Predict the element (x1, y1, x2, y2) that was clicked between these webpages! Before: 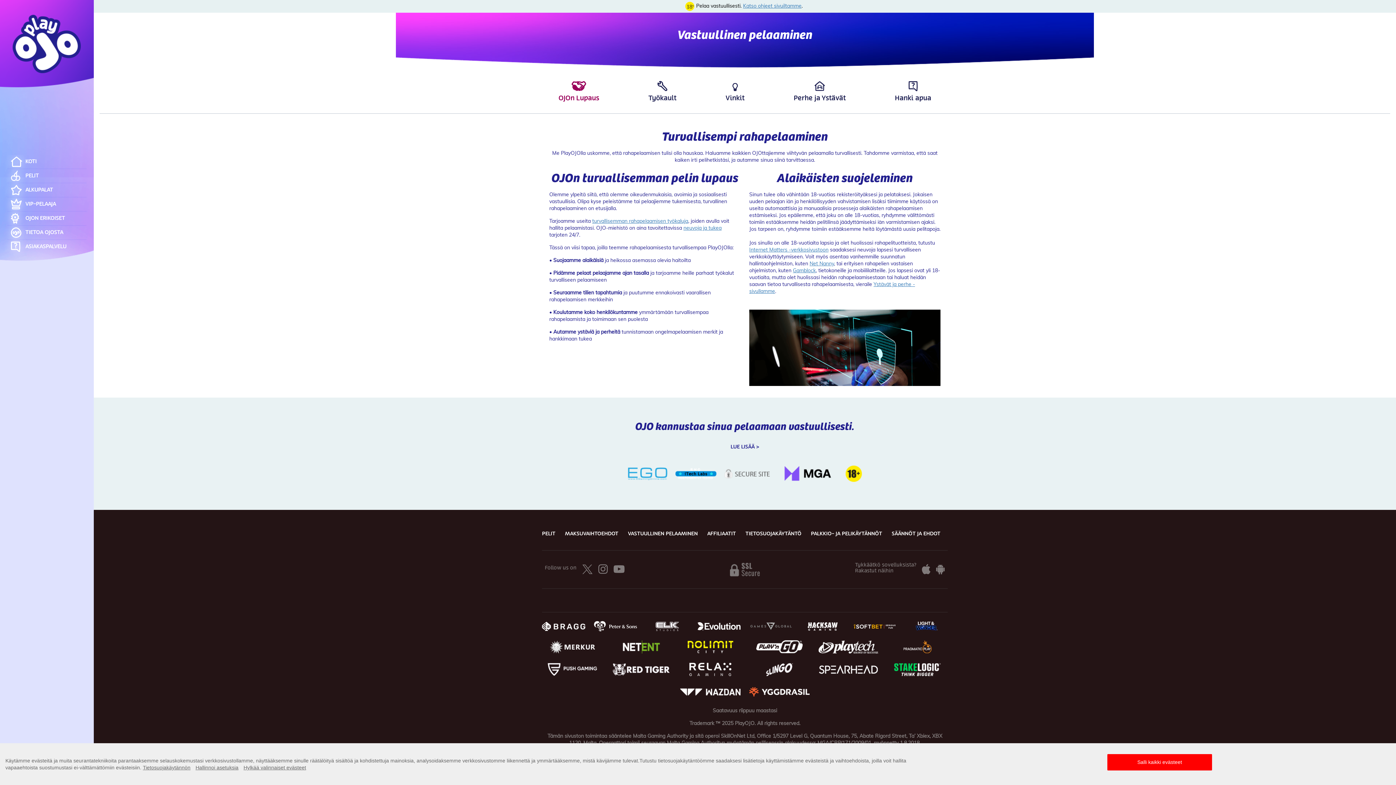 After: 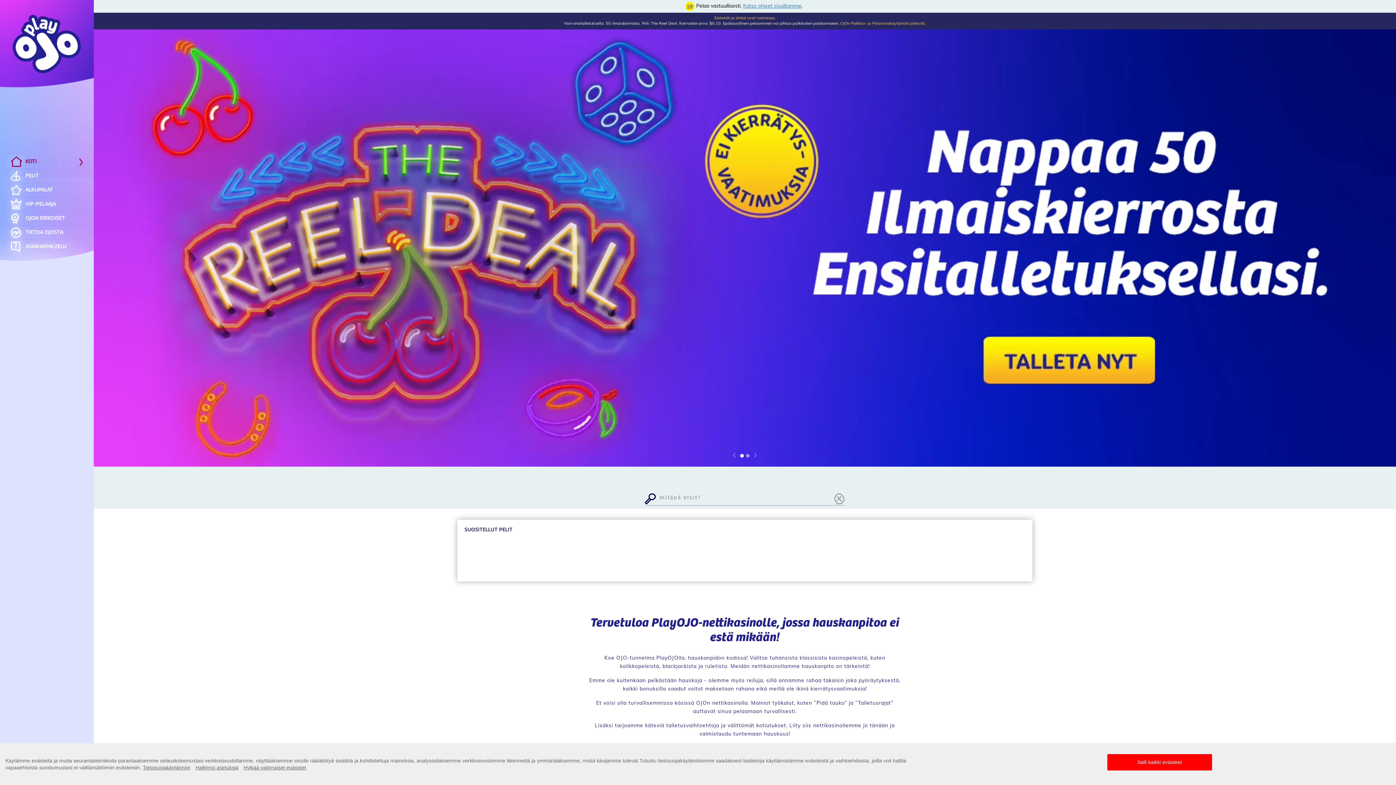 Action: bbox: (0, 0, 93, 88)